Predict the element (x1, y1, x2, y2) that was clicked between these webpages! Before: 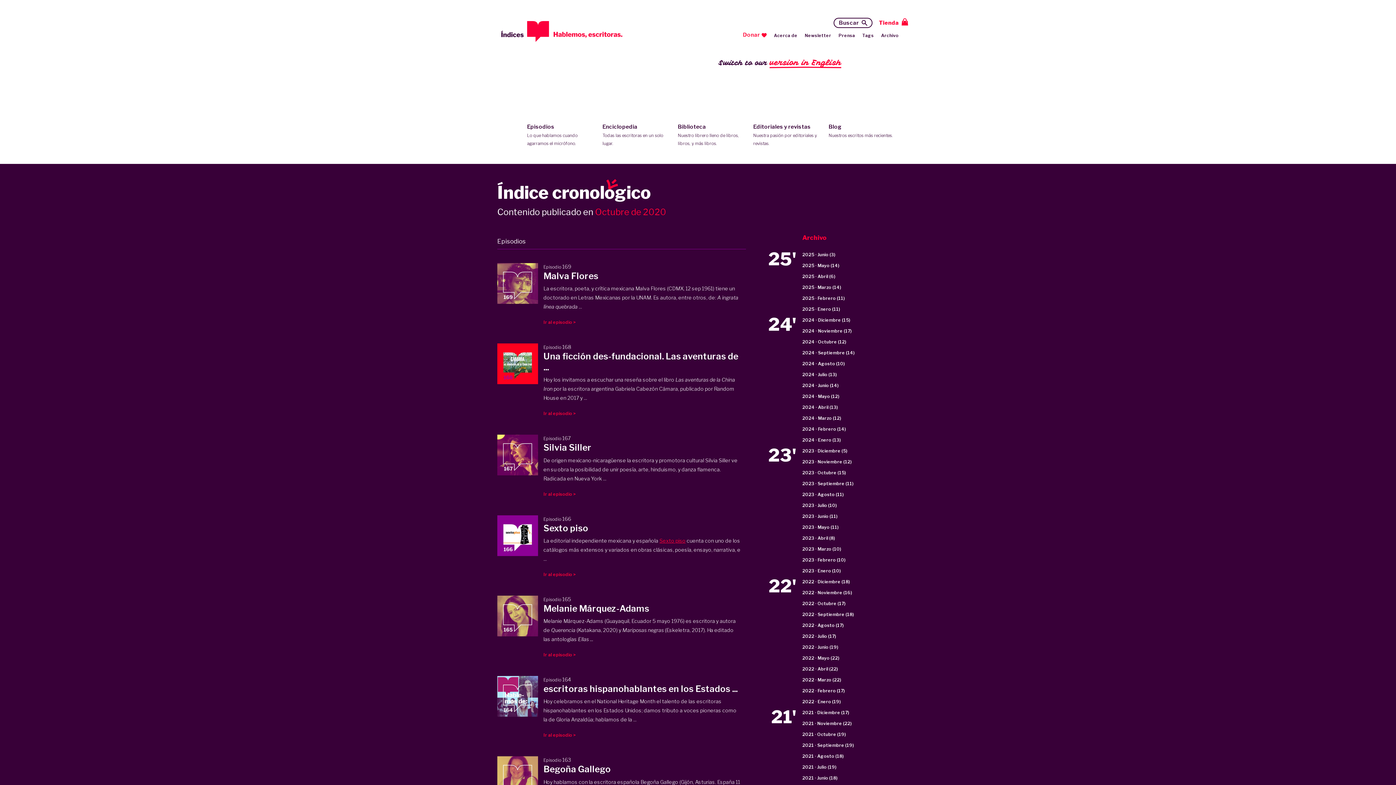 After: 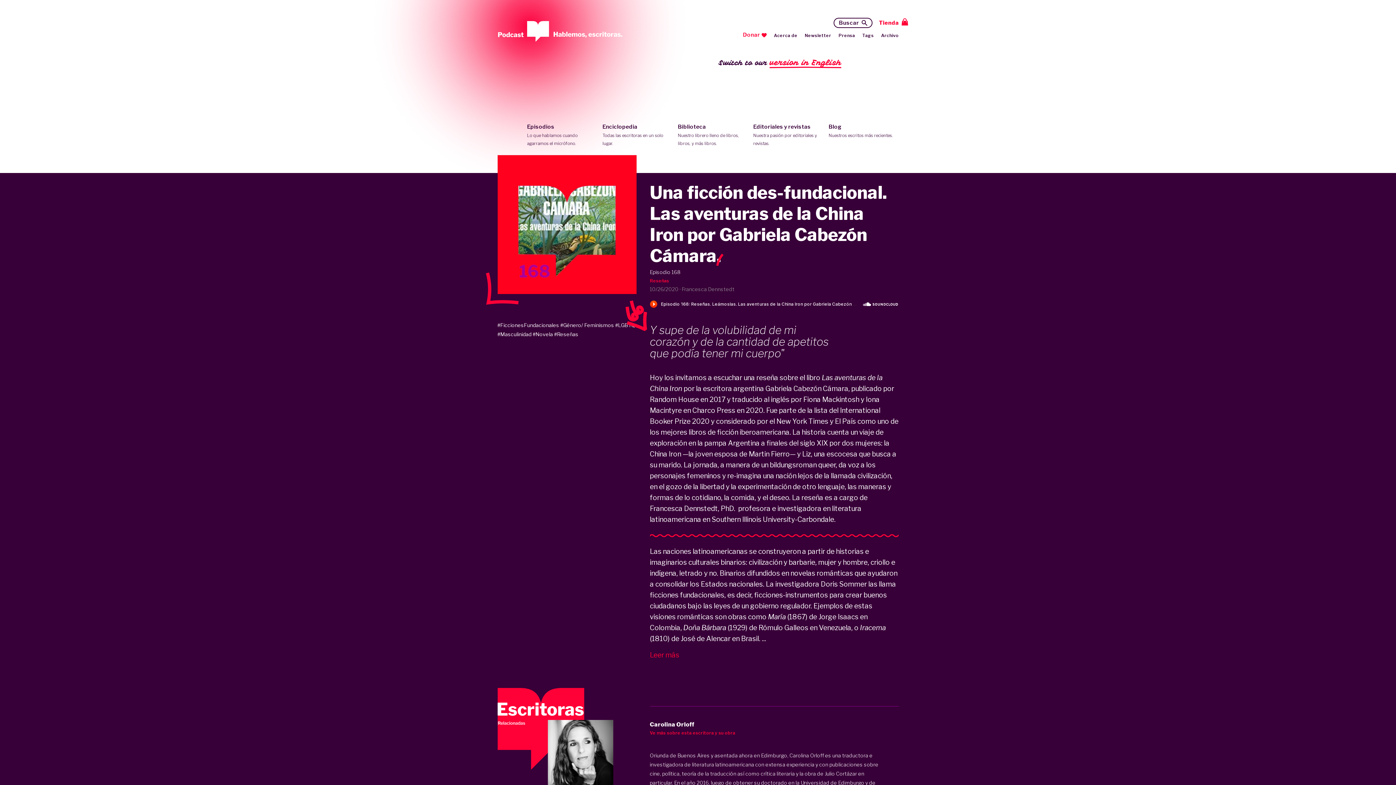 Action: label: Ir al episodio > bbox: (543, 411, 576, 416)